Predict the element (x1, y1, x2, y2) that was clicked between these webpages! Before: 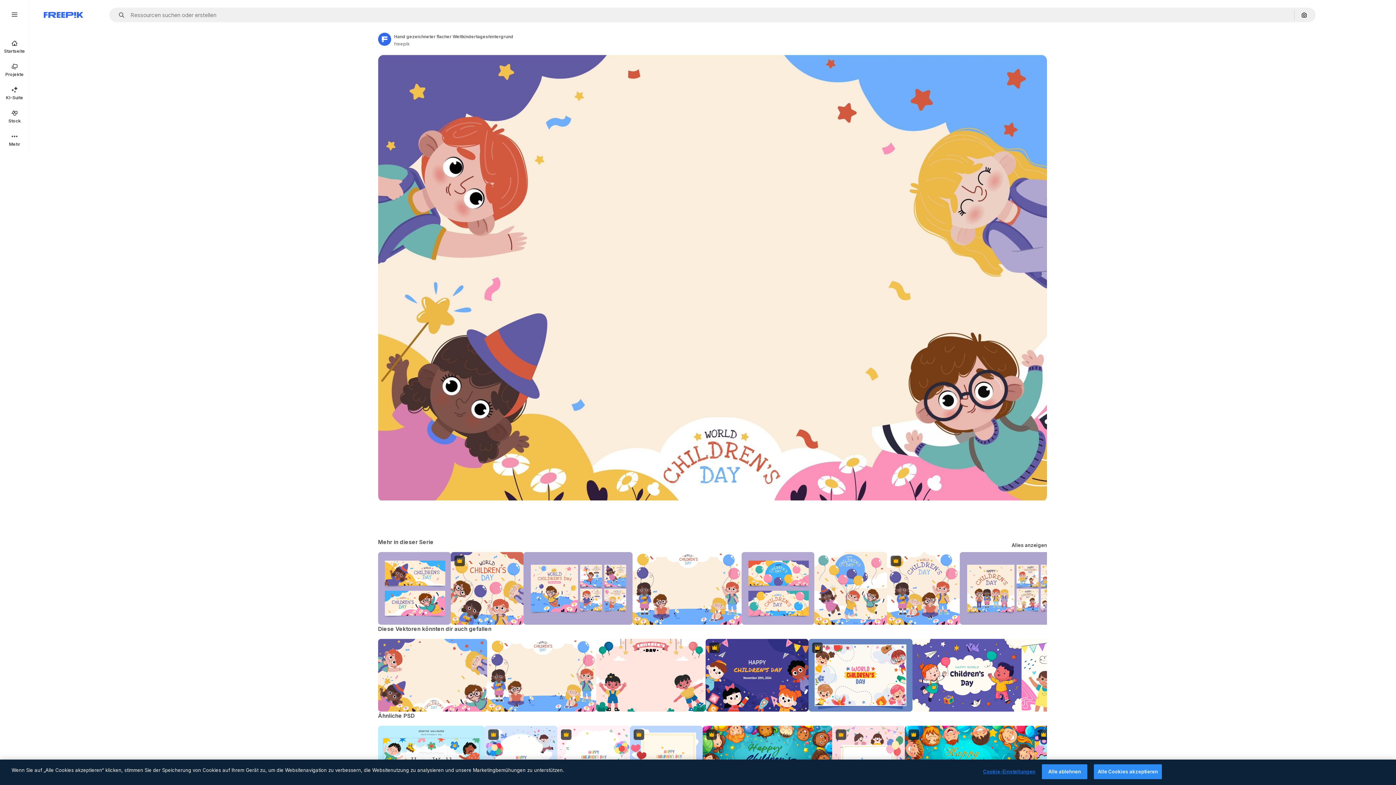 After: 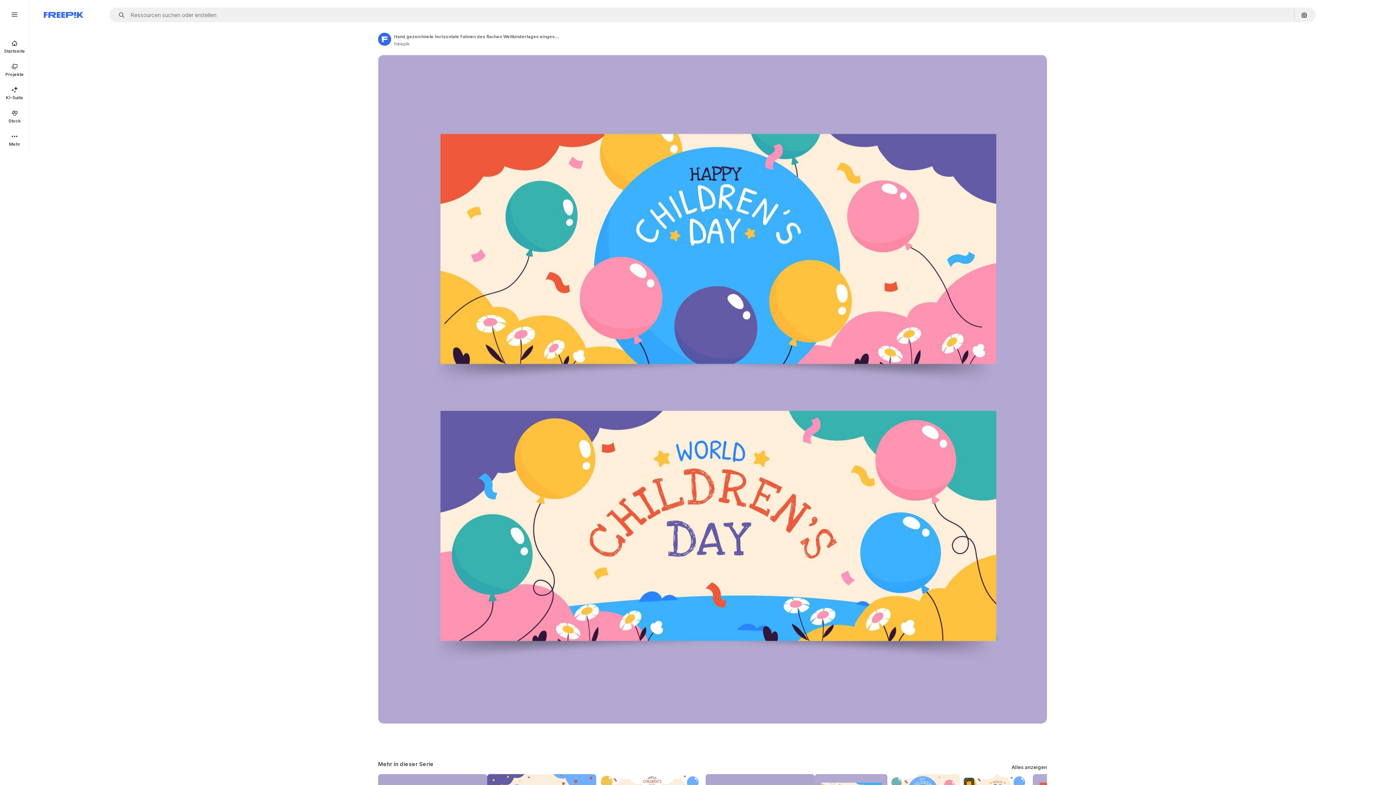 Action: bbox: (741, 552, 814, 625)